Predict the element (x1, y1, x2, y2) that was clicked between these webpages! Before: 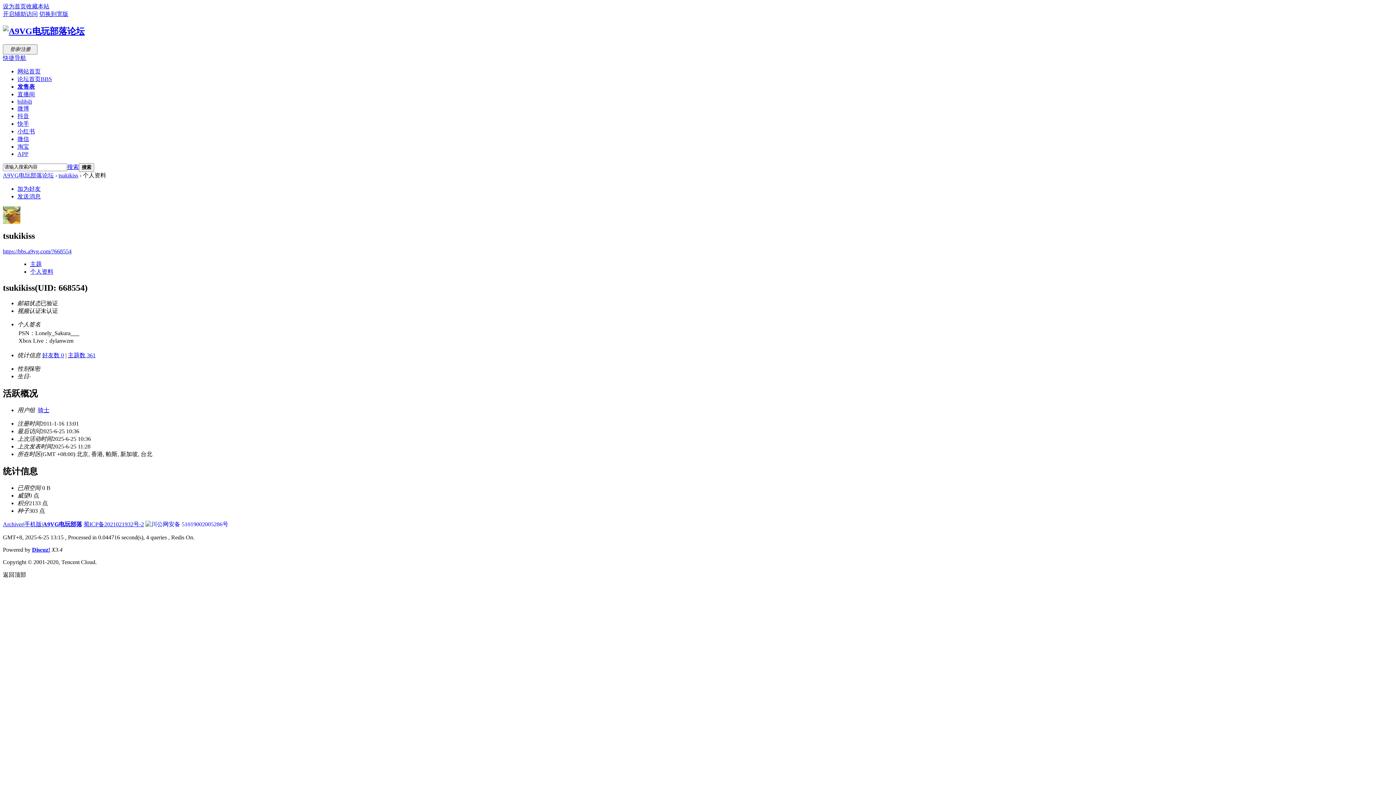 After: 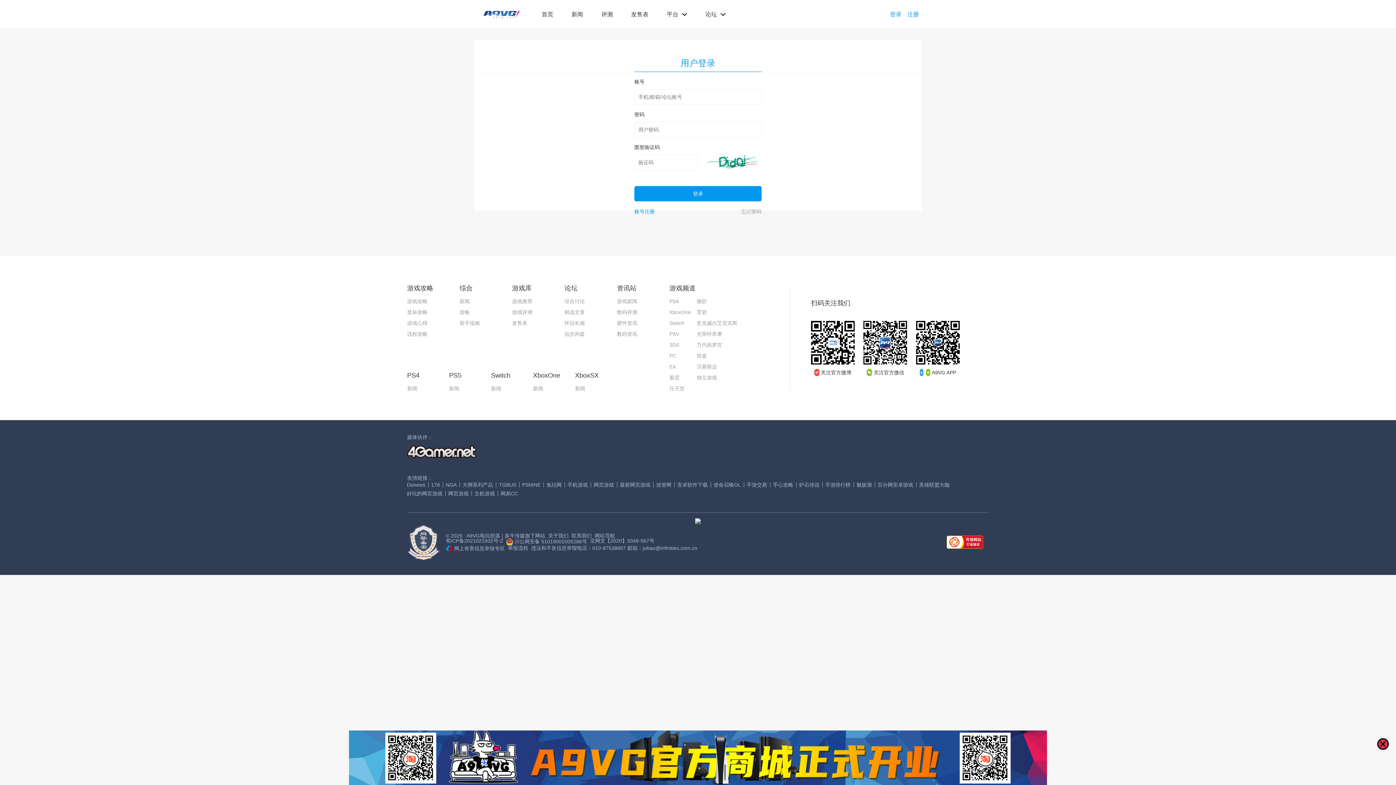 Action: label: 登录/注册 bbox: (2, 45, 37, 51)